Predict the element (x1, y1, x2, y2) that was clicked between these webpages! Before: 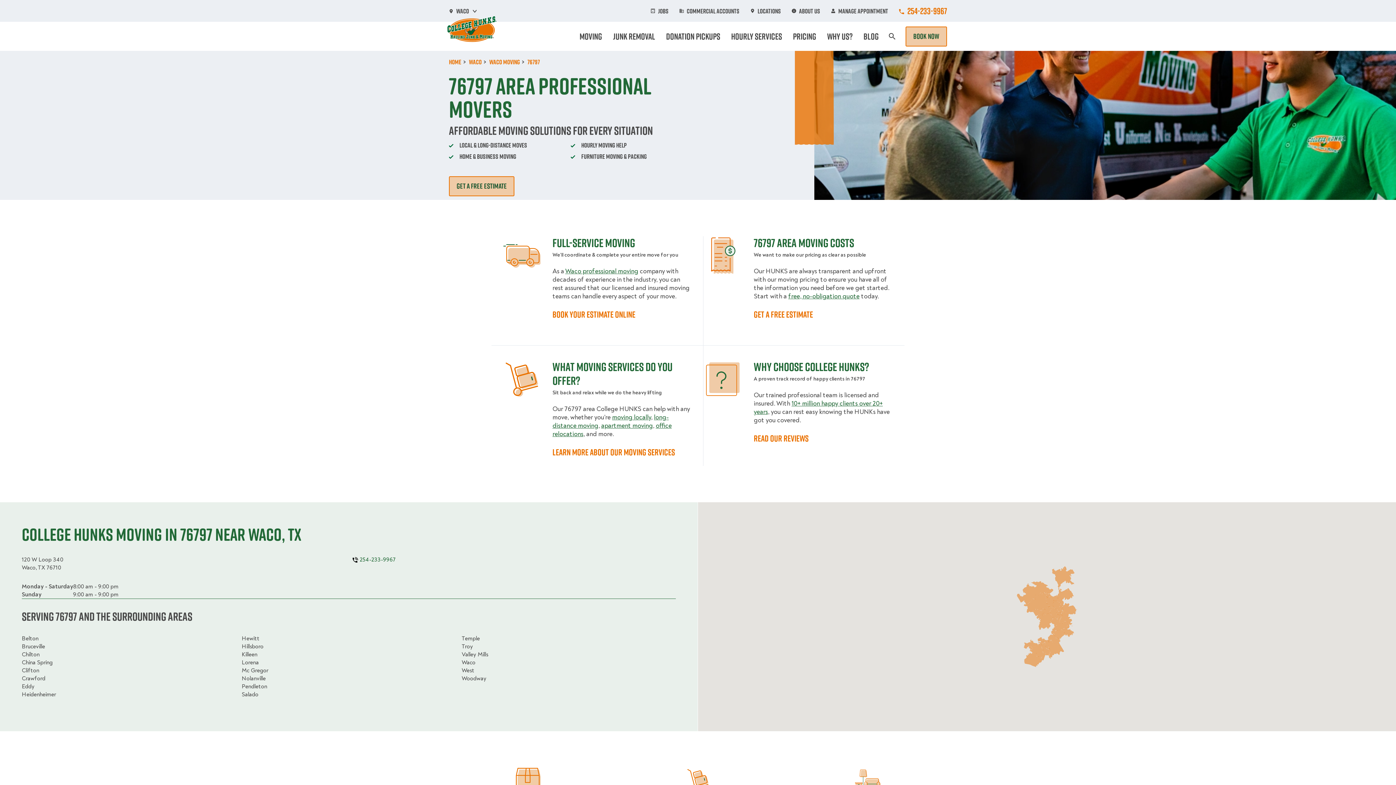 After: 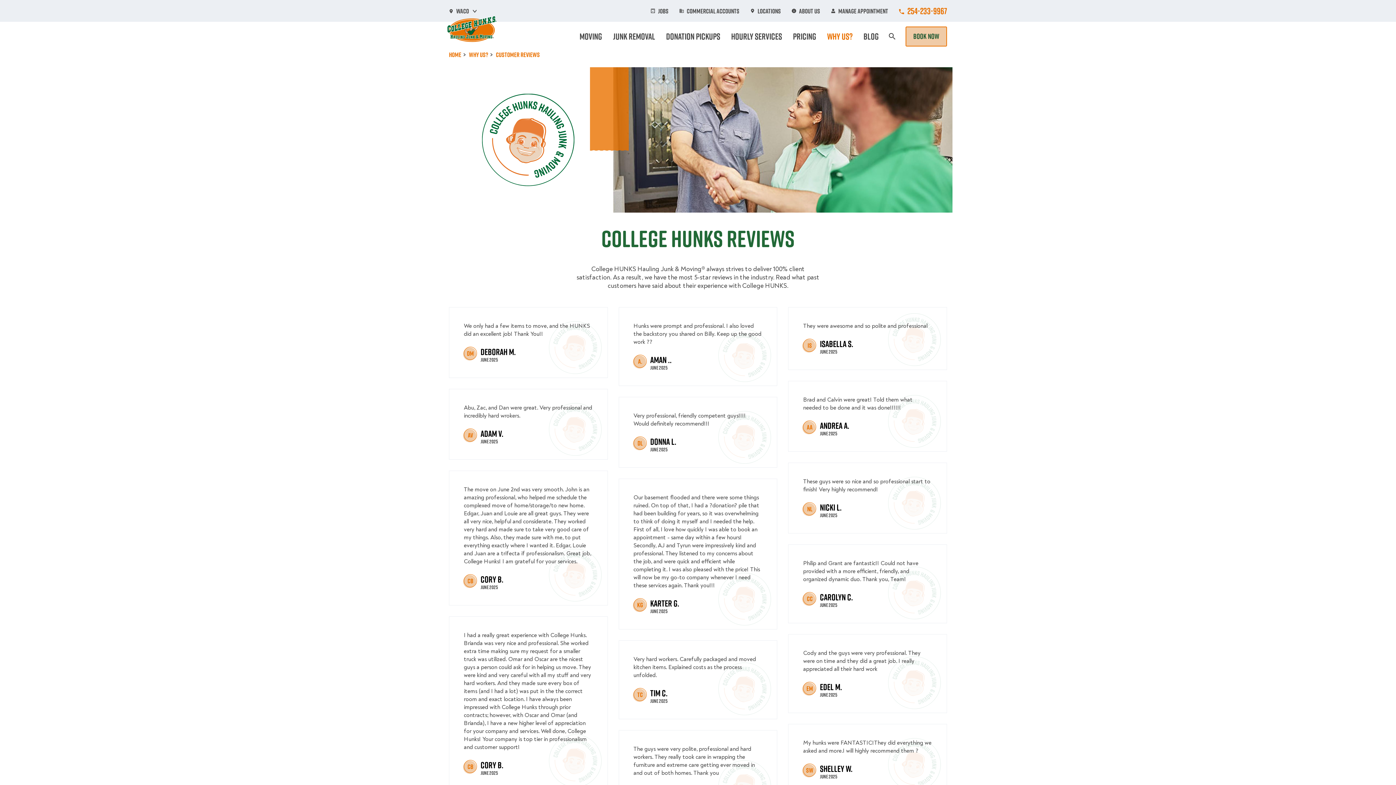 Action: label: READ OUR REVIEWS bbox: (753, 432, 808, 444)